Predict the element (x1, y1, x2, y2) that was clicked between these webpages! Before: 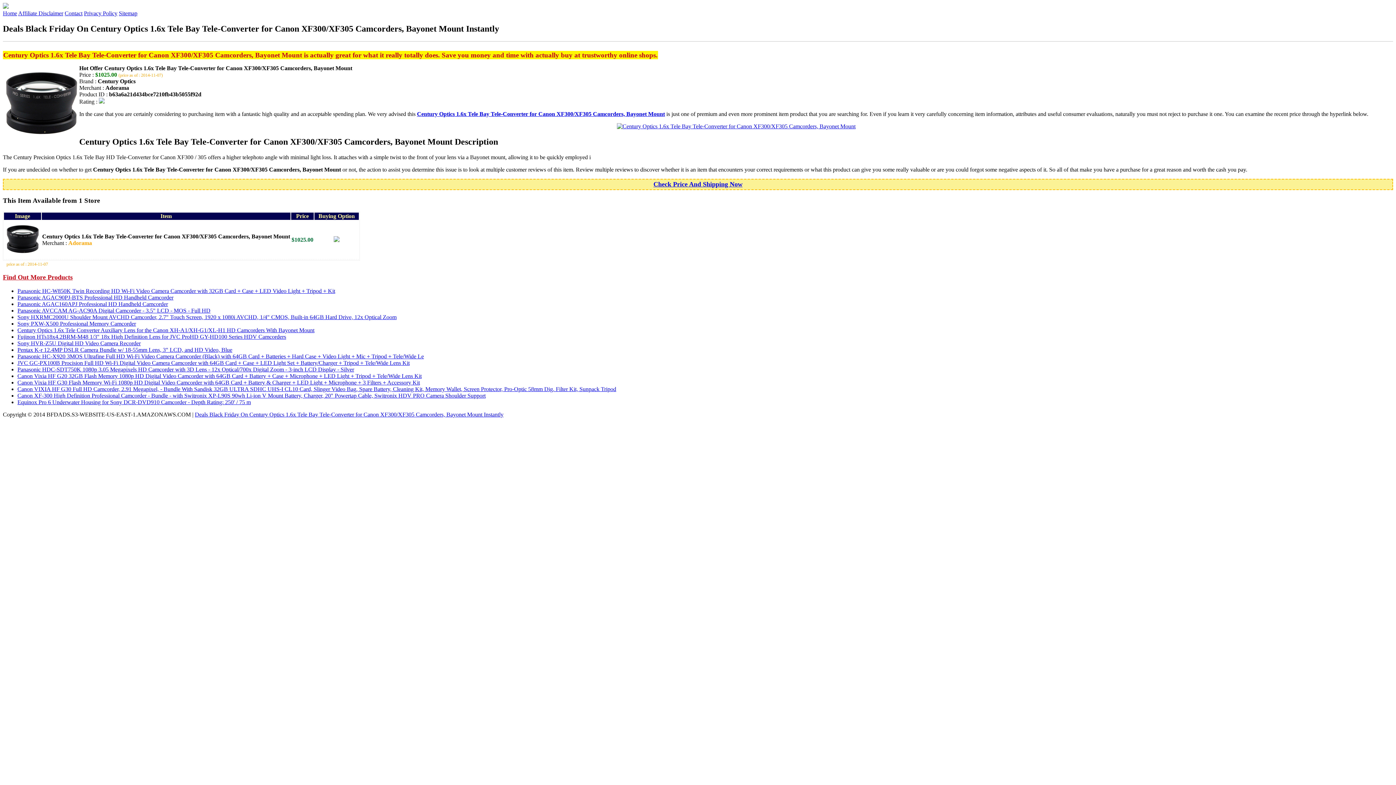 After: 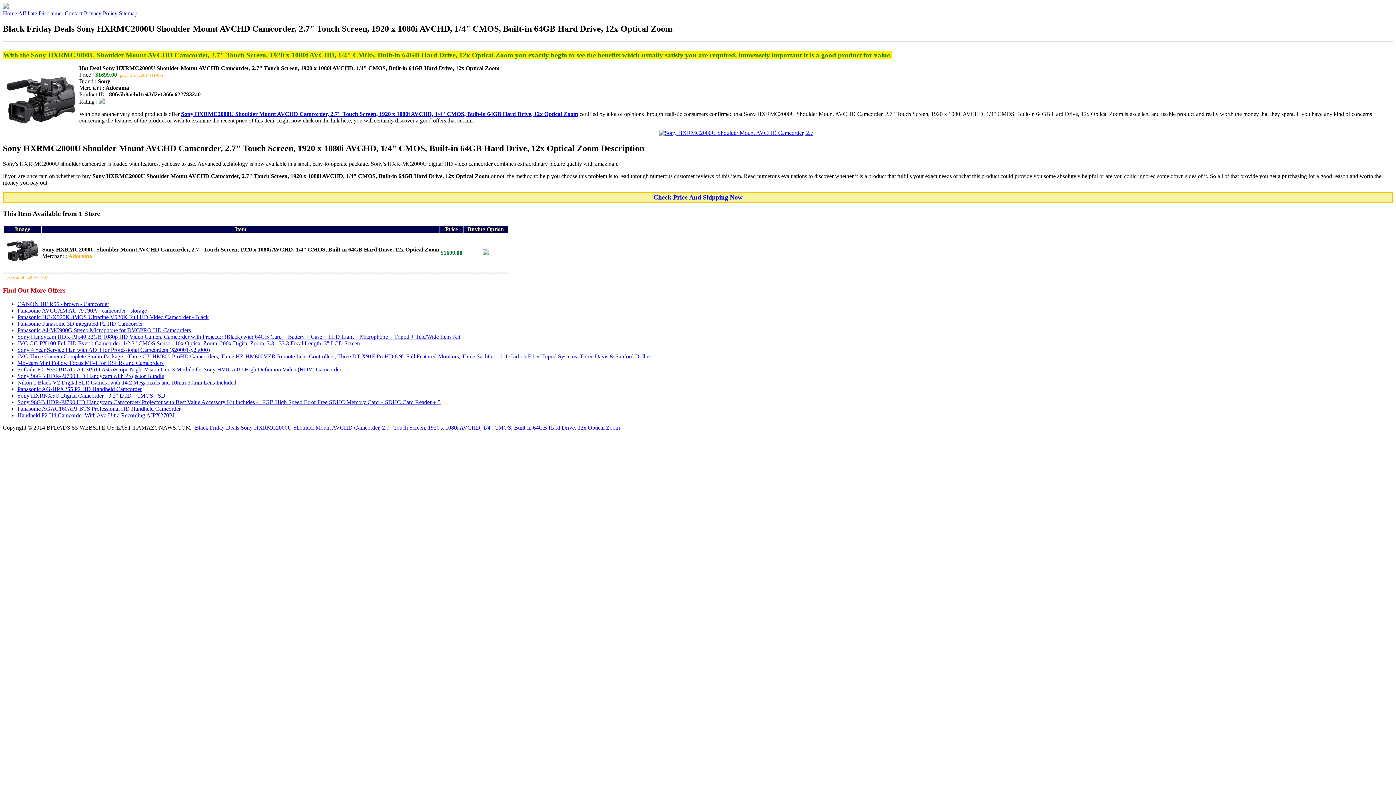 Action: bbox: (17, 314, 396, 320) label: Sony HXRMC2000U Shoulder Mount AVCHD Camcorder, 2.7" Touch Screen, 1920 x 1080i AVCHD, 1/4" CMOS, Built-in 64GB Hard Drive, 12x Optical Zoom